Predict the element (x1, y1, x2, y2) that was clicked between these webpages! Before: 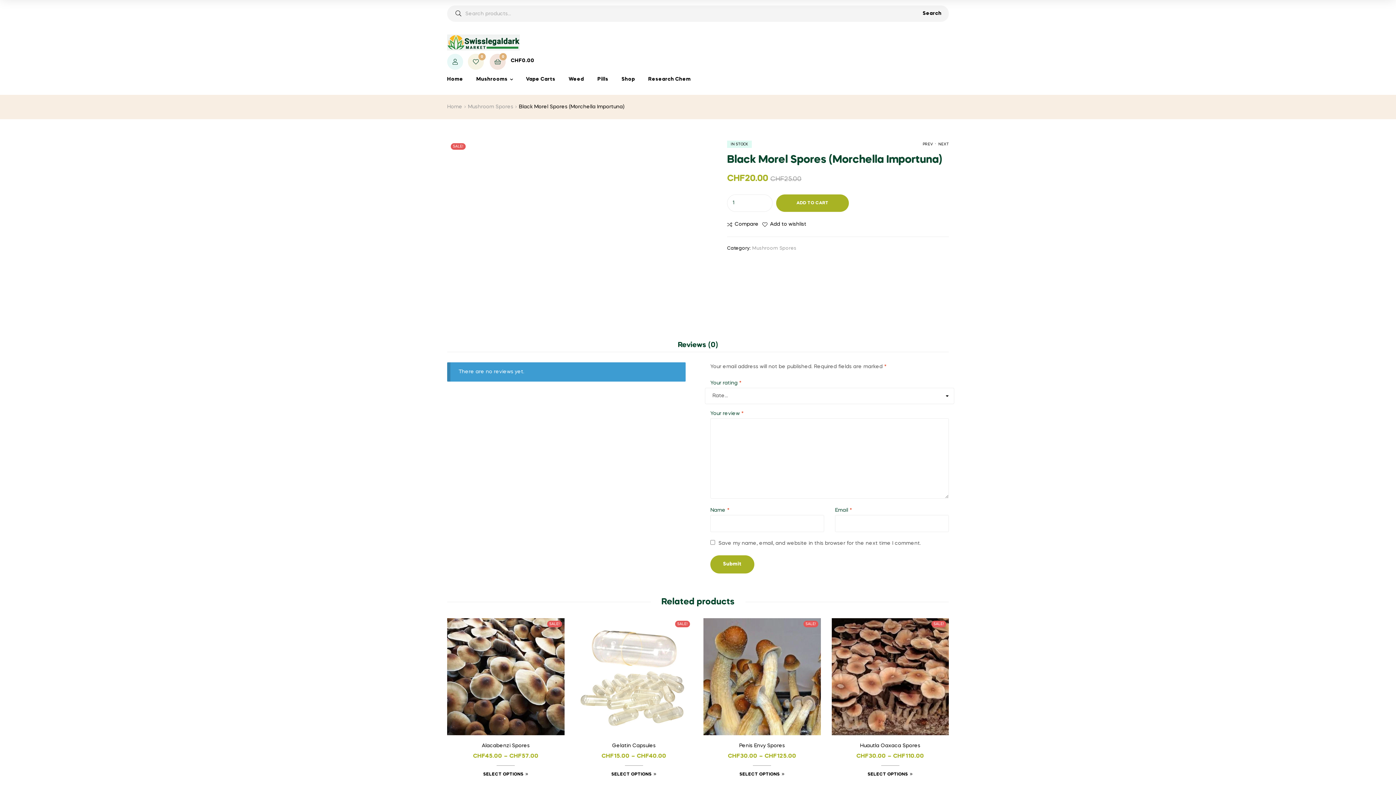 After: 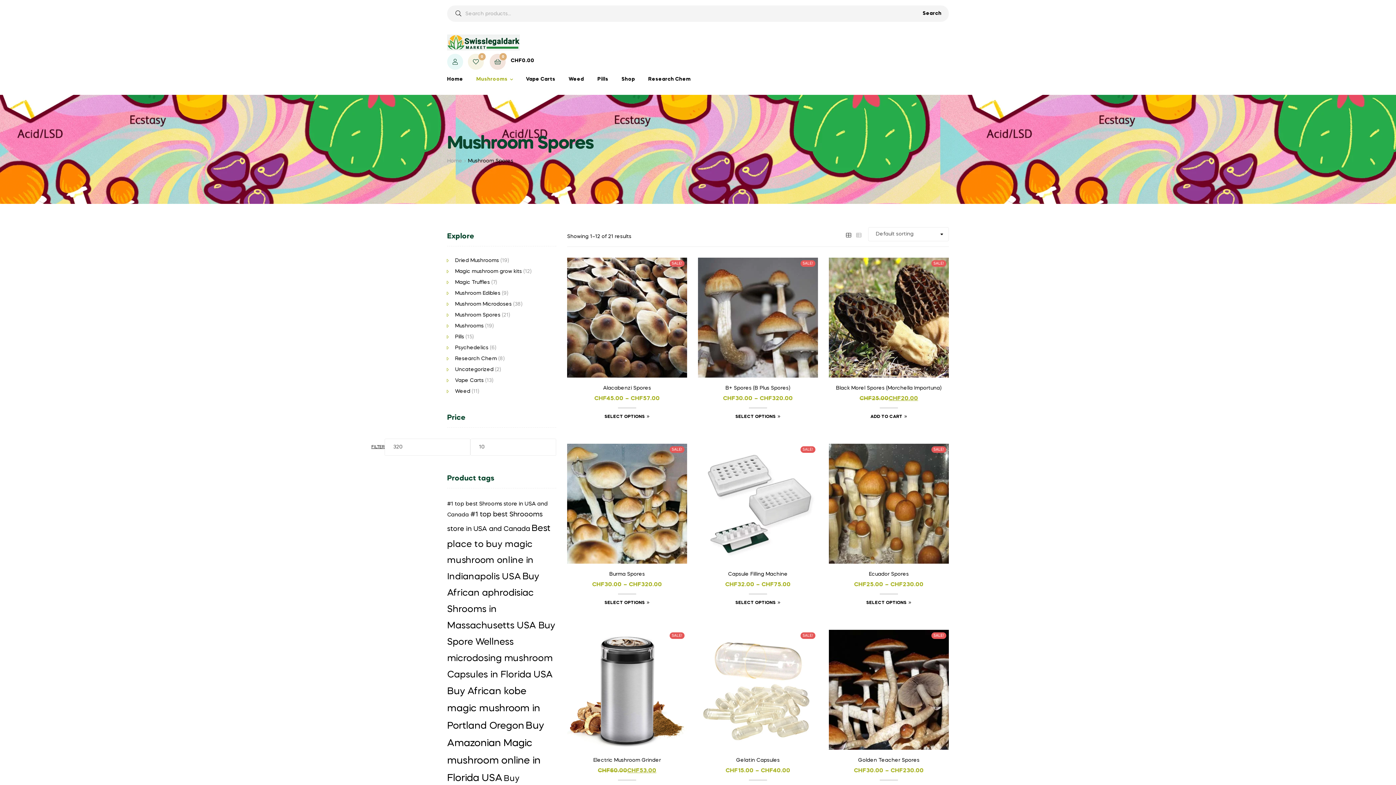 Action: bbox: (468, 102, 513, 111) label: Mushroom Spores